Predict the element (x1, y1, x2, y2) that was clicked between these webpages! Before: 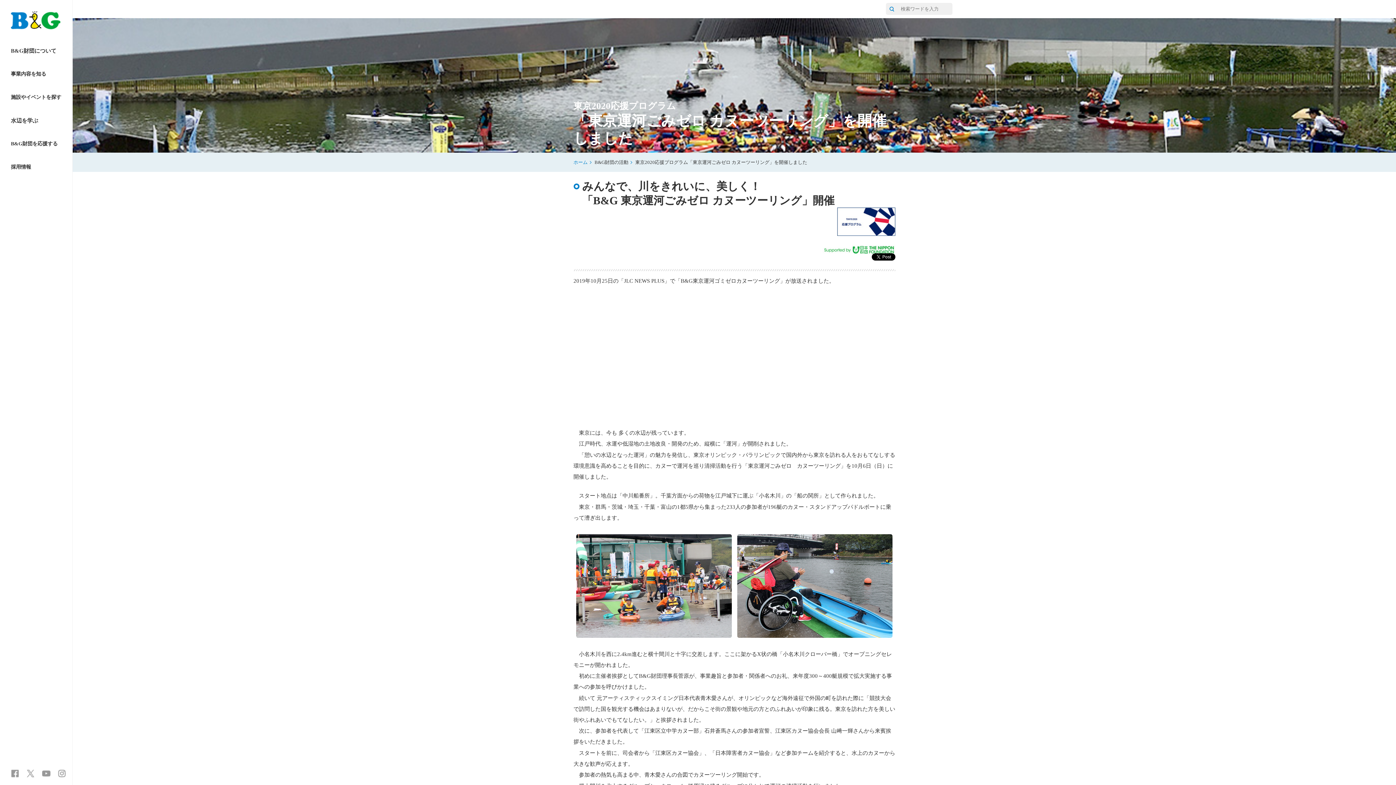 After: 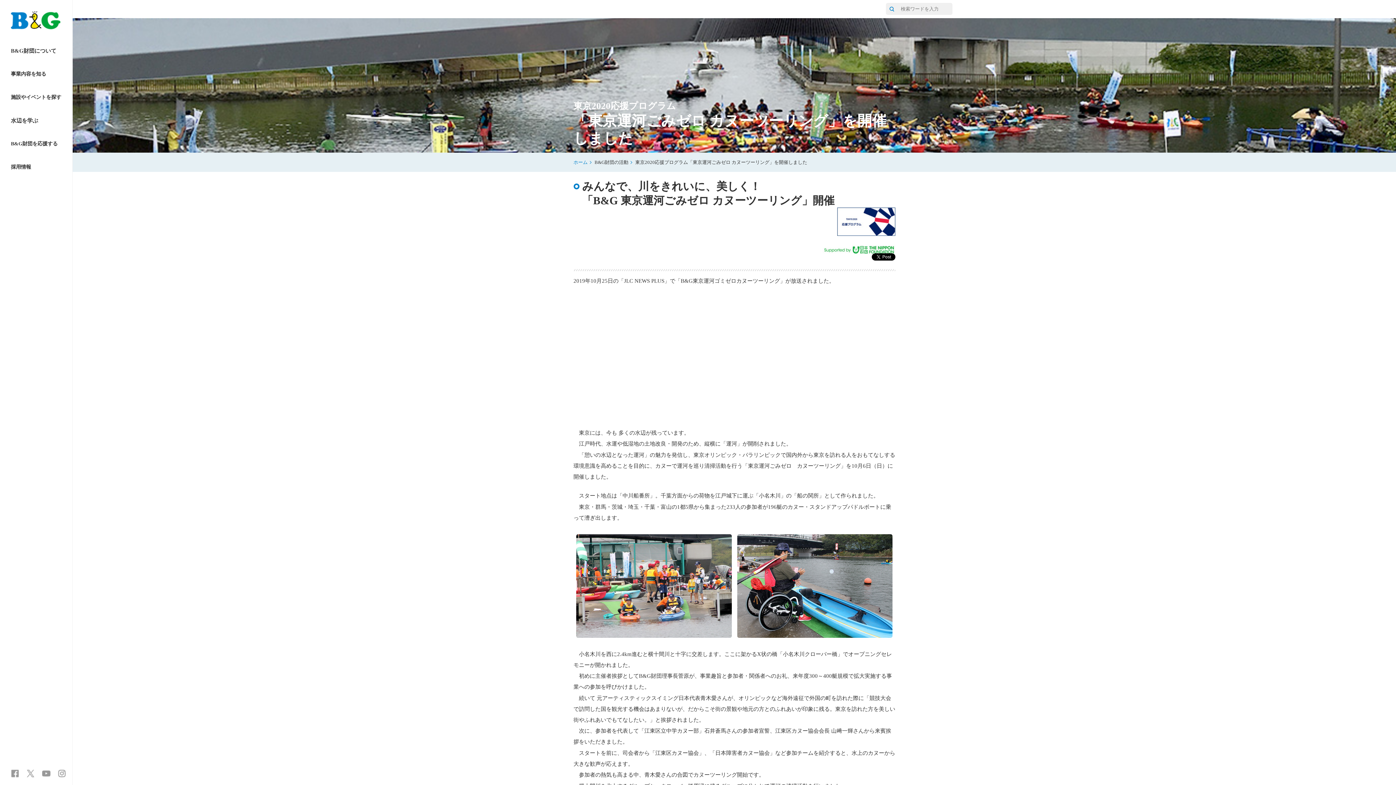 Action: bbox: (837, 218, 895, 224)